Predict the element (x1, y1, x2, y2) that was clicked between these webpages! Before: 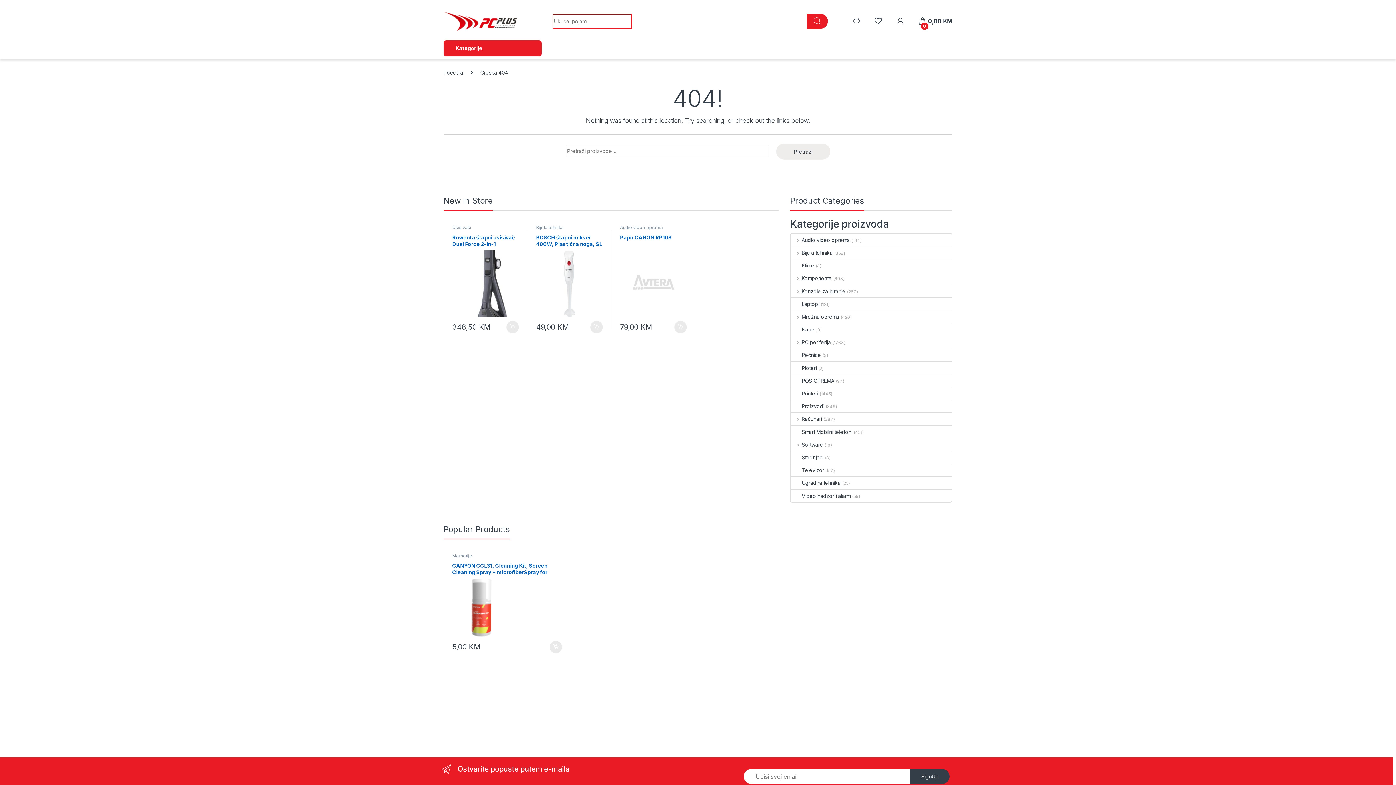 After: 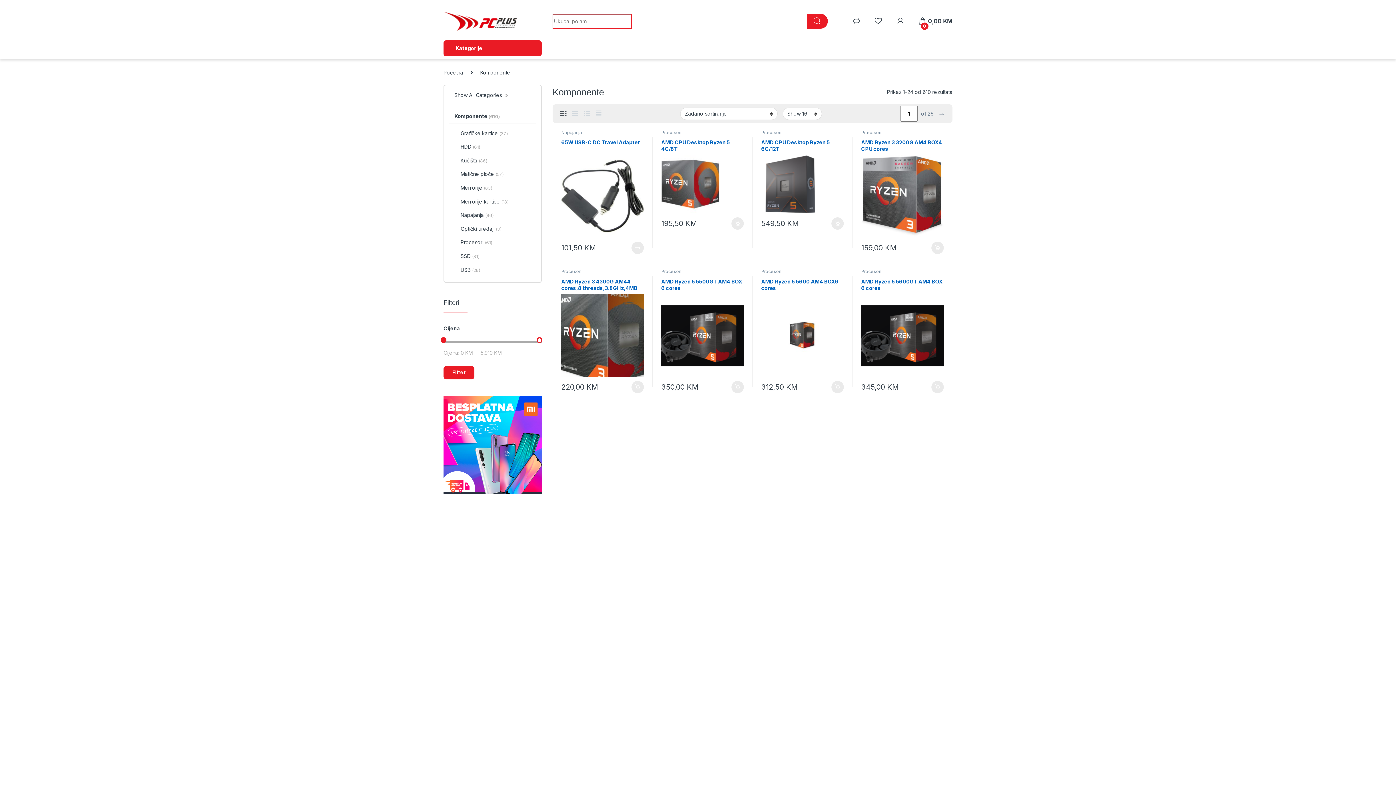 Action: label: Komponente bbox: (791, 272, 831, 284)